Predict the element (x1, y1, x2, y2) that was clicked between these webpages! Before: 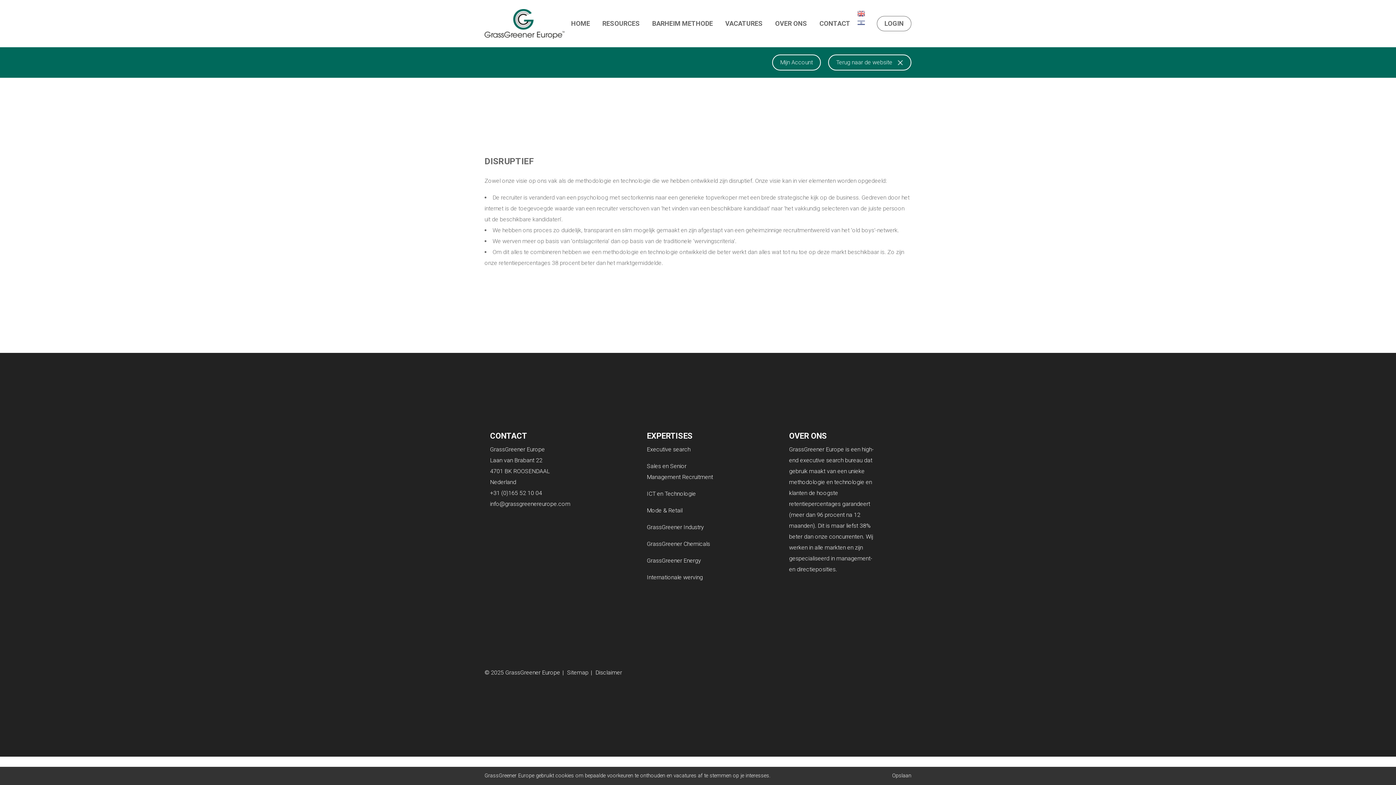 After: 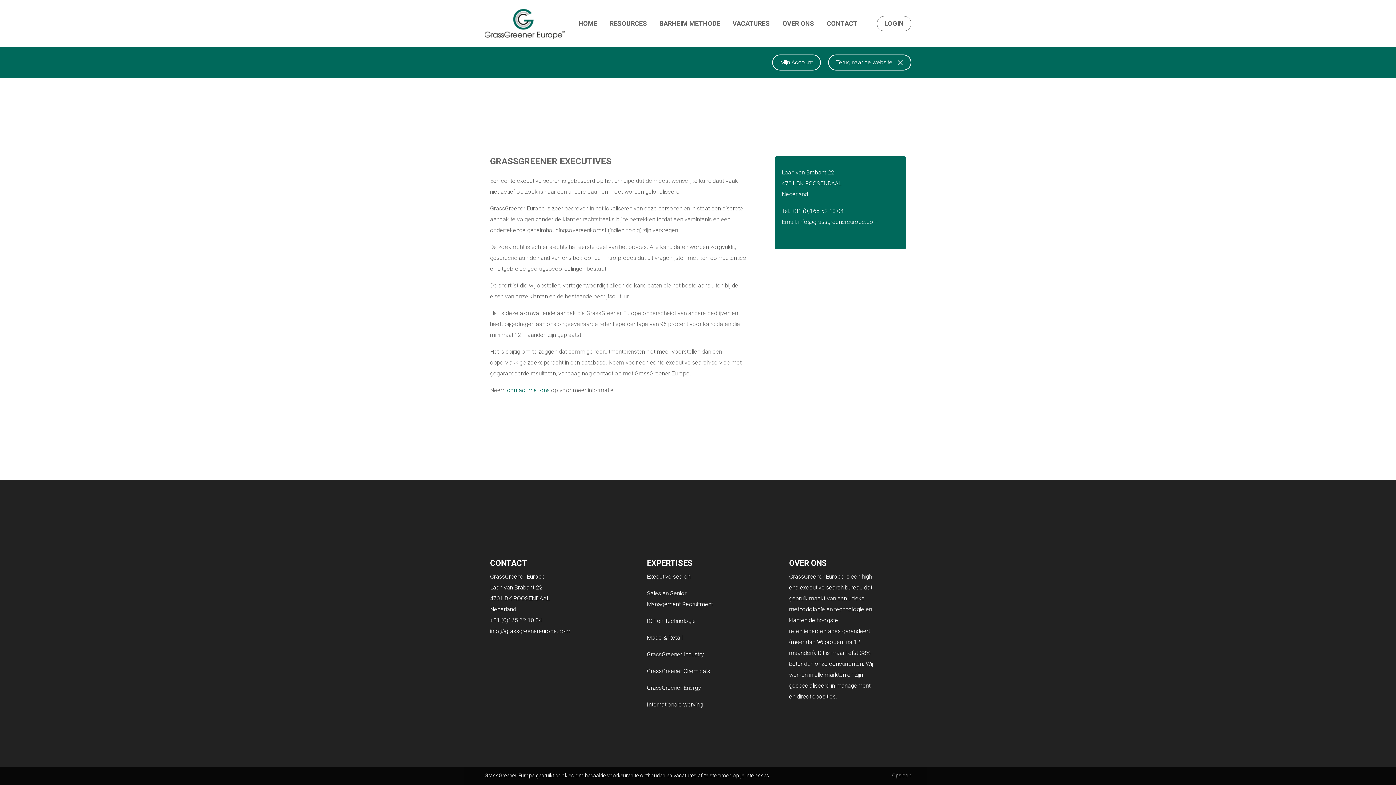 Action: bbox: (647, 446, 690, 453) label: Executive search